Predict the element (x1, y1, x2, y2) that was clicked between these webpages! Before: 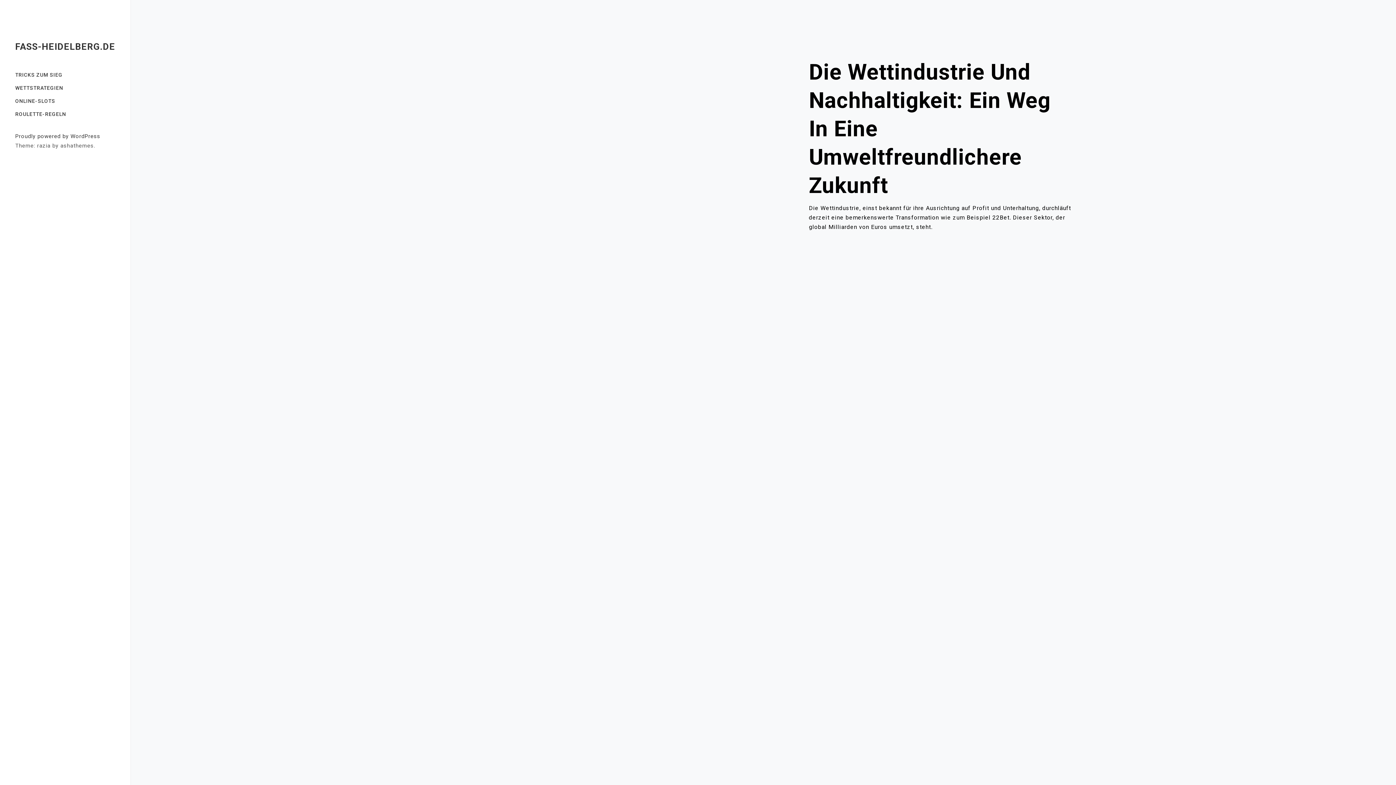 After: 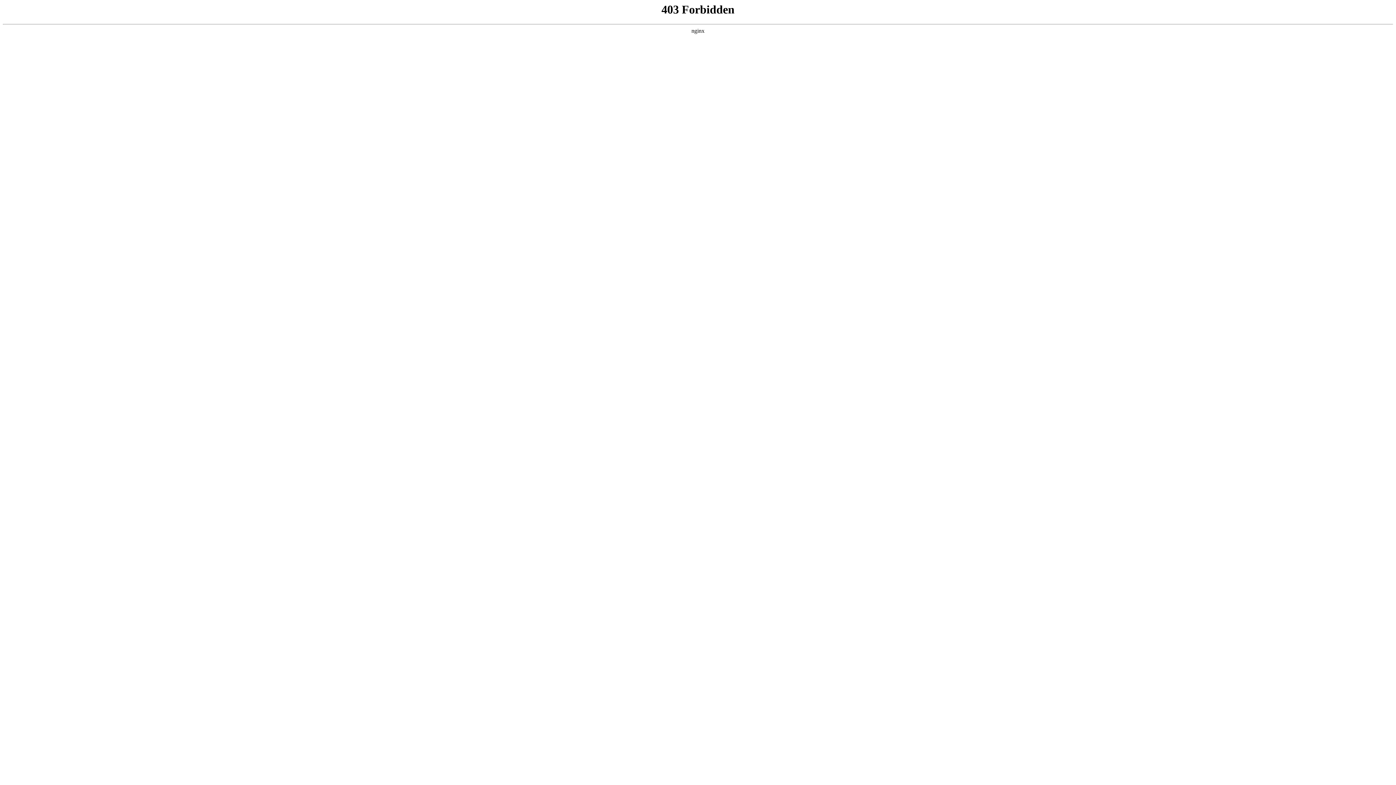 Action: bbox: (15, 133, 100, 139) label: Proudly powered by WordPress